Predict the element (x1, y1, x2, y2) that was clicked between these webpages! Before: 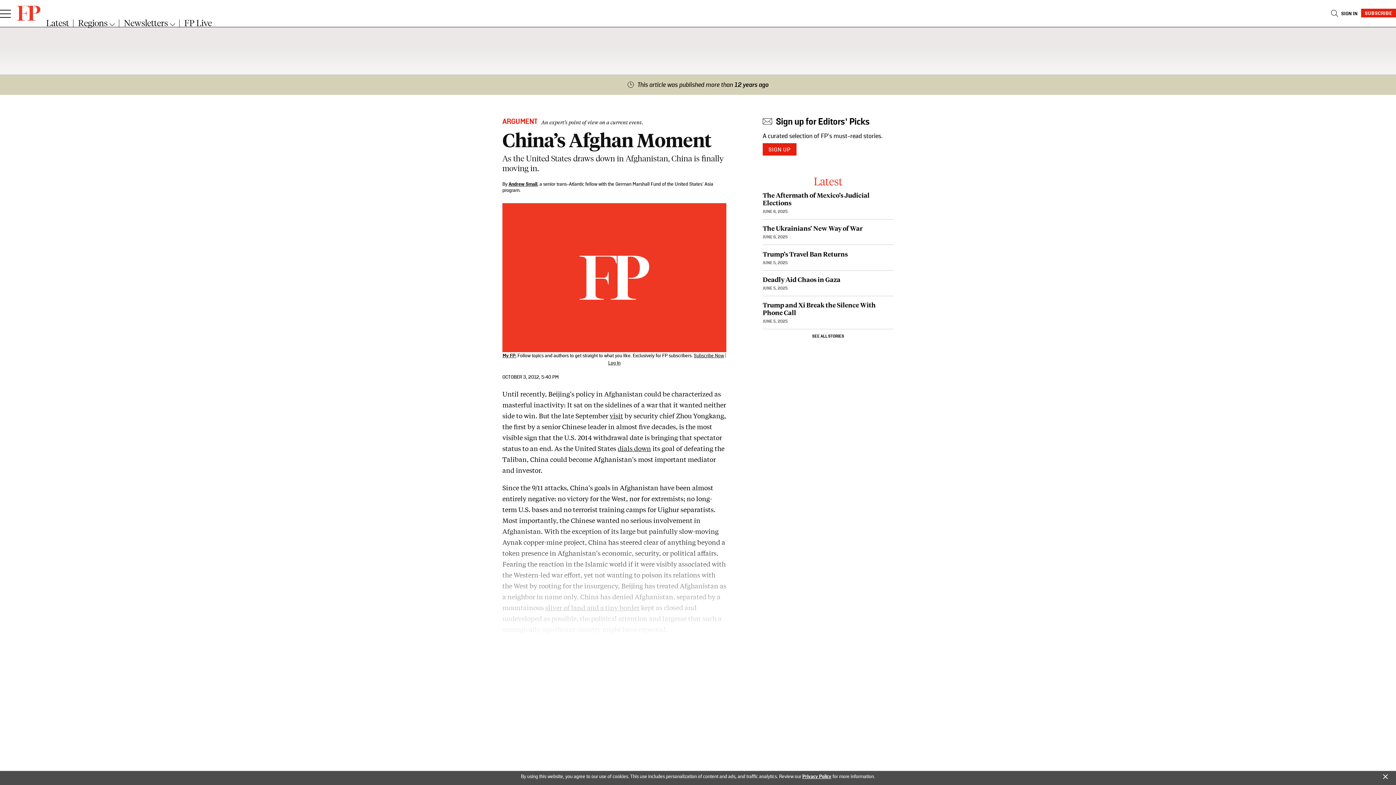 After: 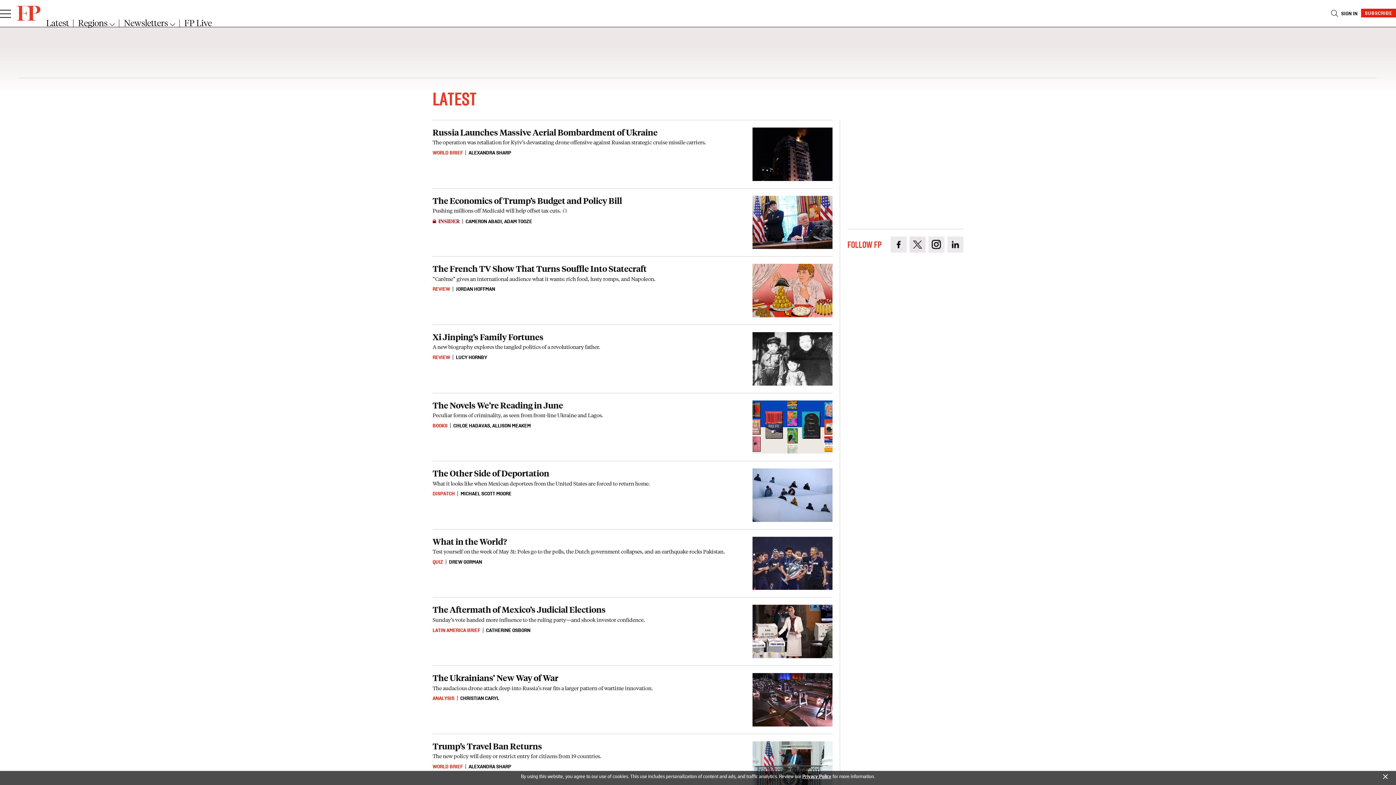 Action: bbox: (46, 17, 69, 27) label: Latest